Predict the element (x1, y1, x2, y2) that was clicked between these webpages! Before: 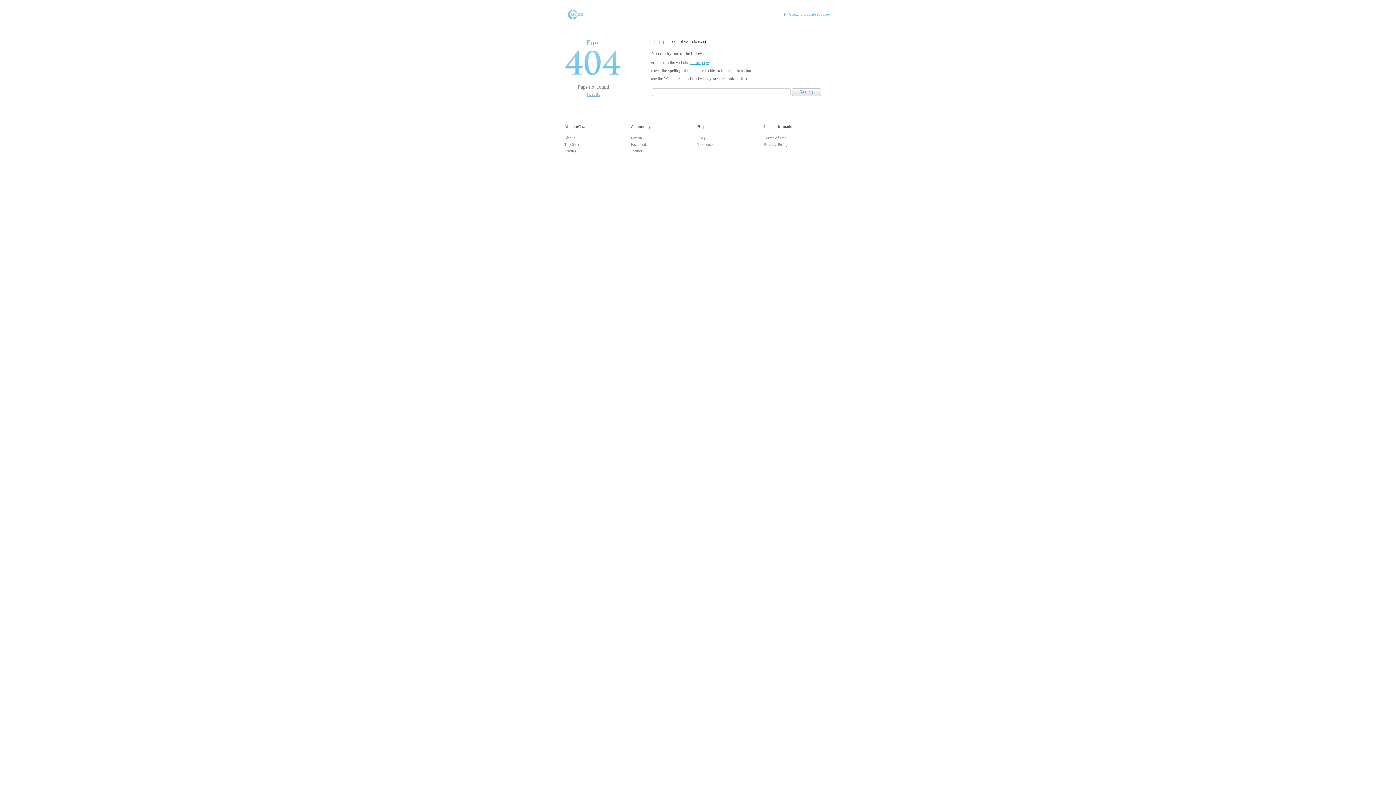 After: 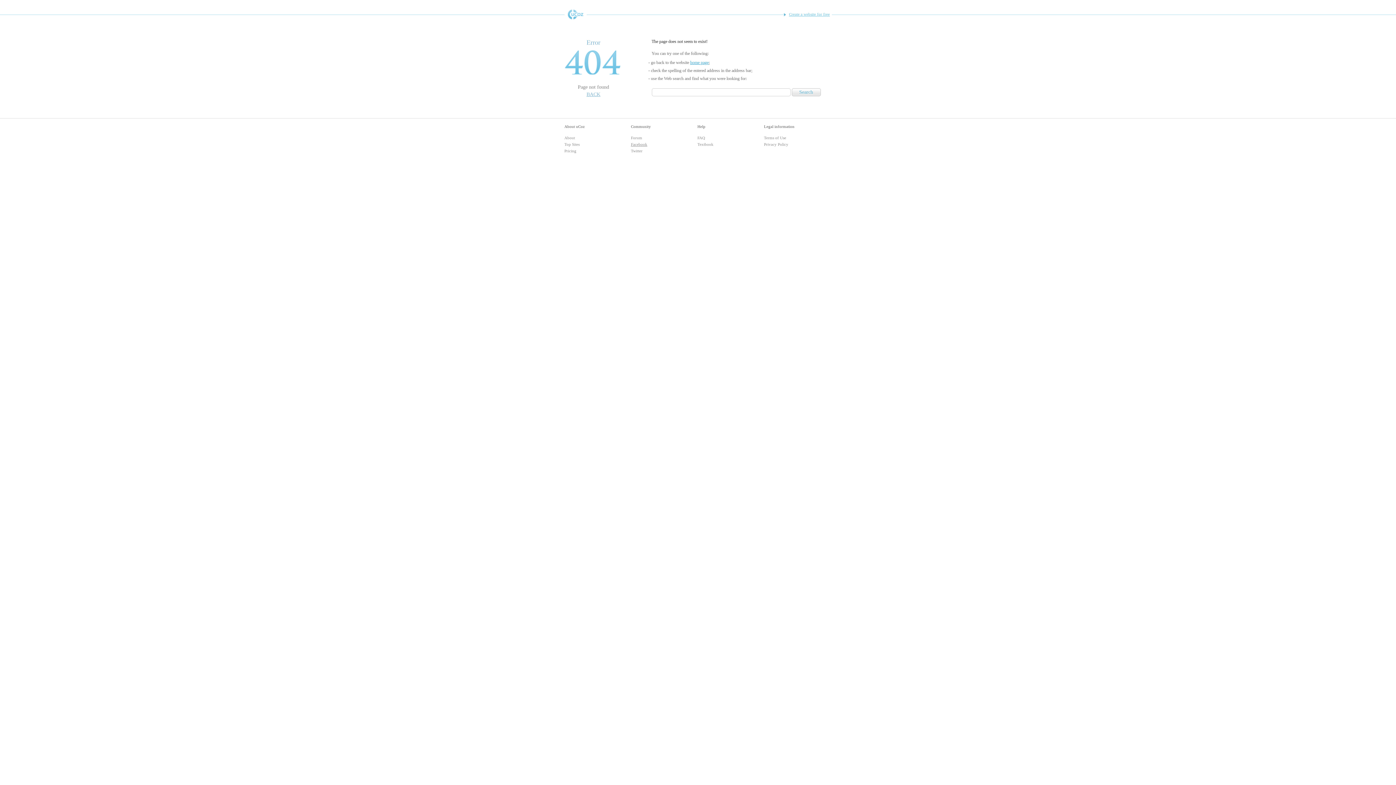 Action: label: Facebook bbox: (631, 142, 647, 146)